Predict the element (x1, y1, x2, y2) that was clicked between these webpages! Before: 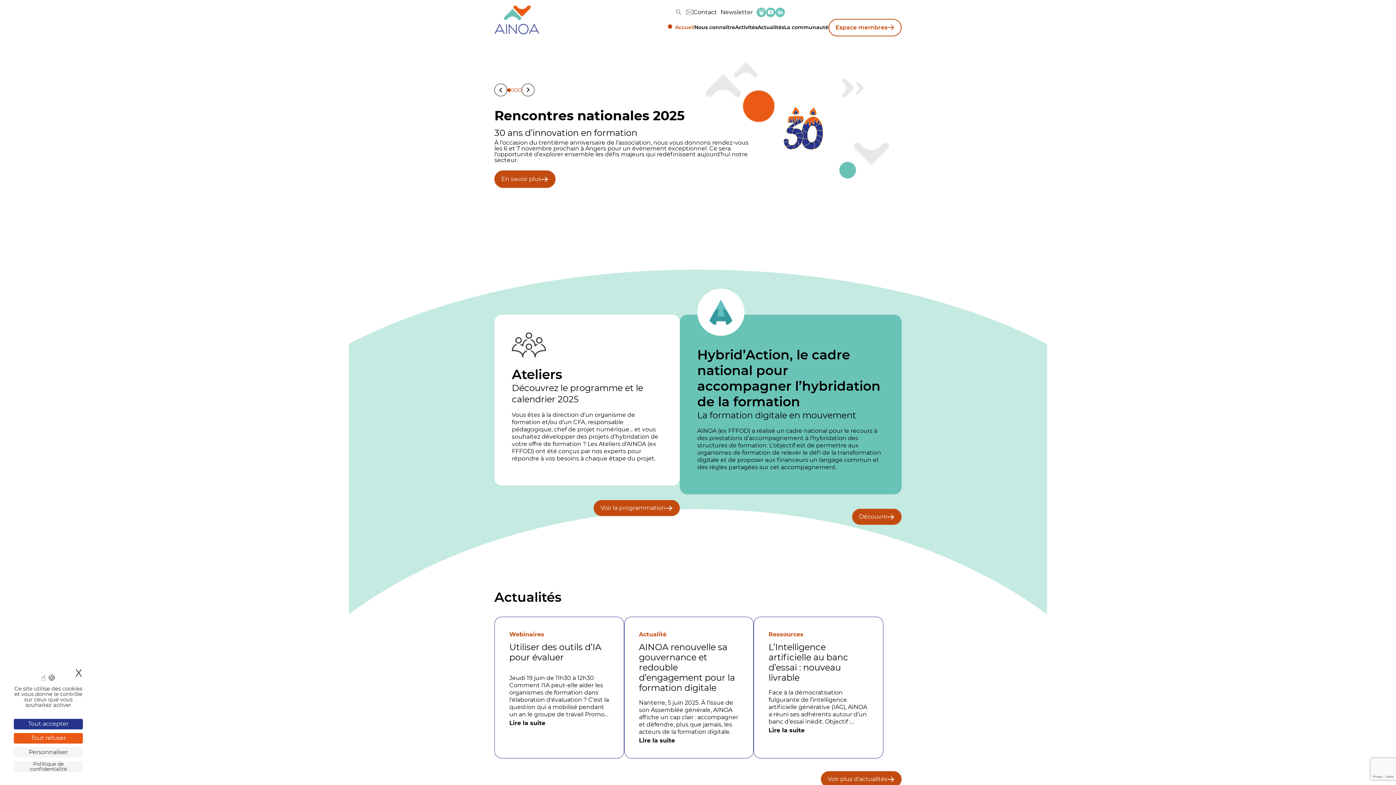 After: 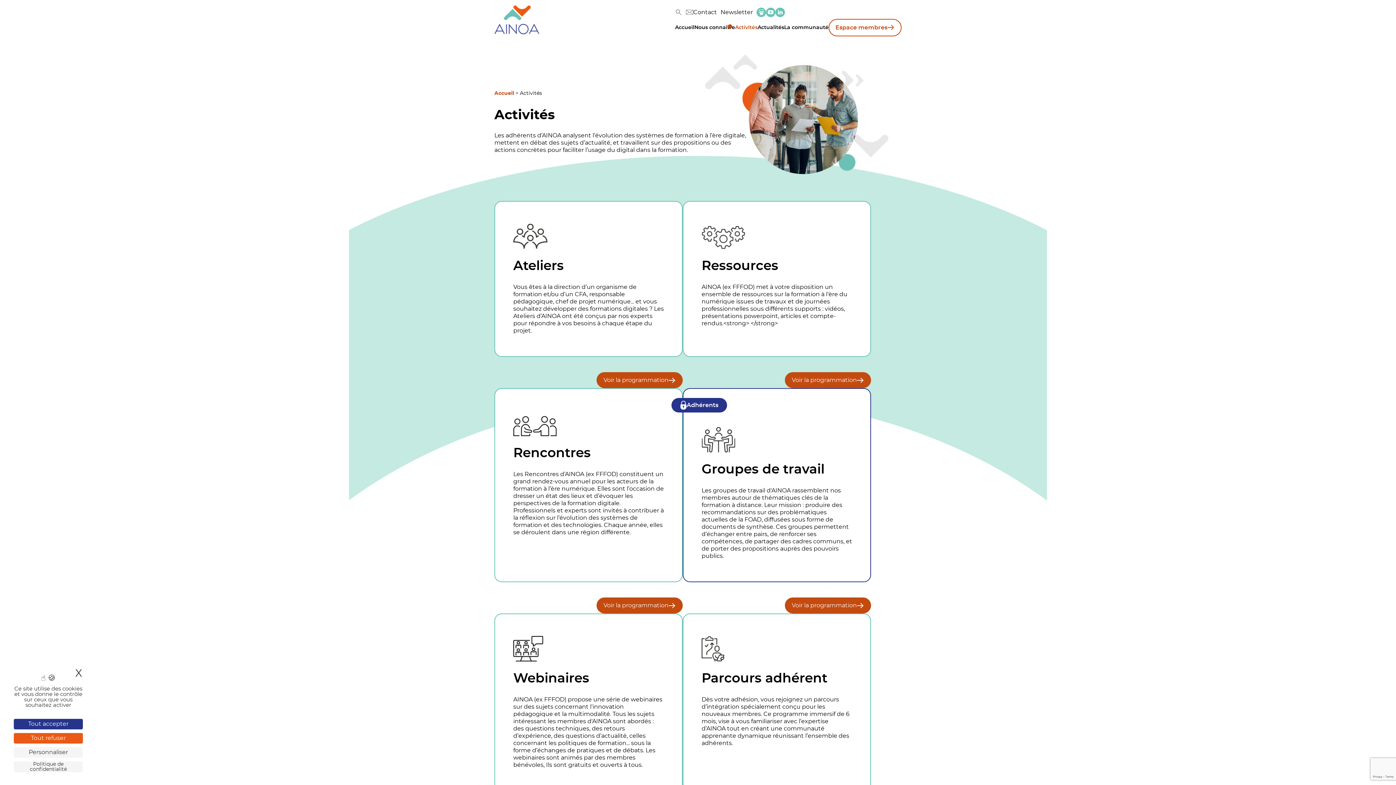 Action: bbox: (735, 24, 757, 30) label: Activités